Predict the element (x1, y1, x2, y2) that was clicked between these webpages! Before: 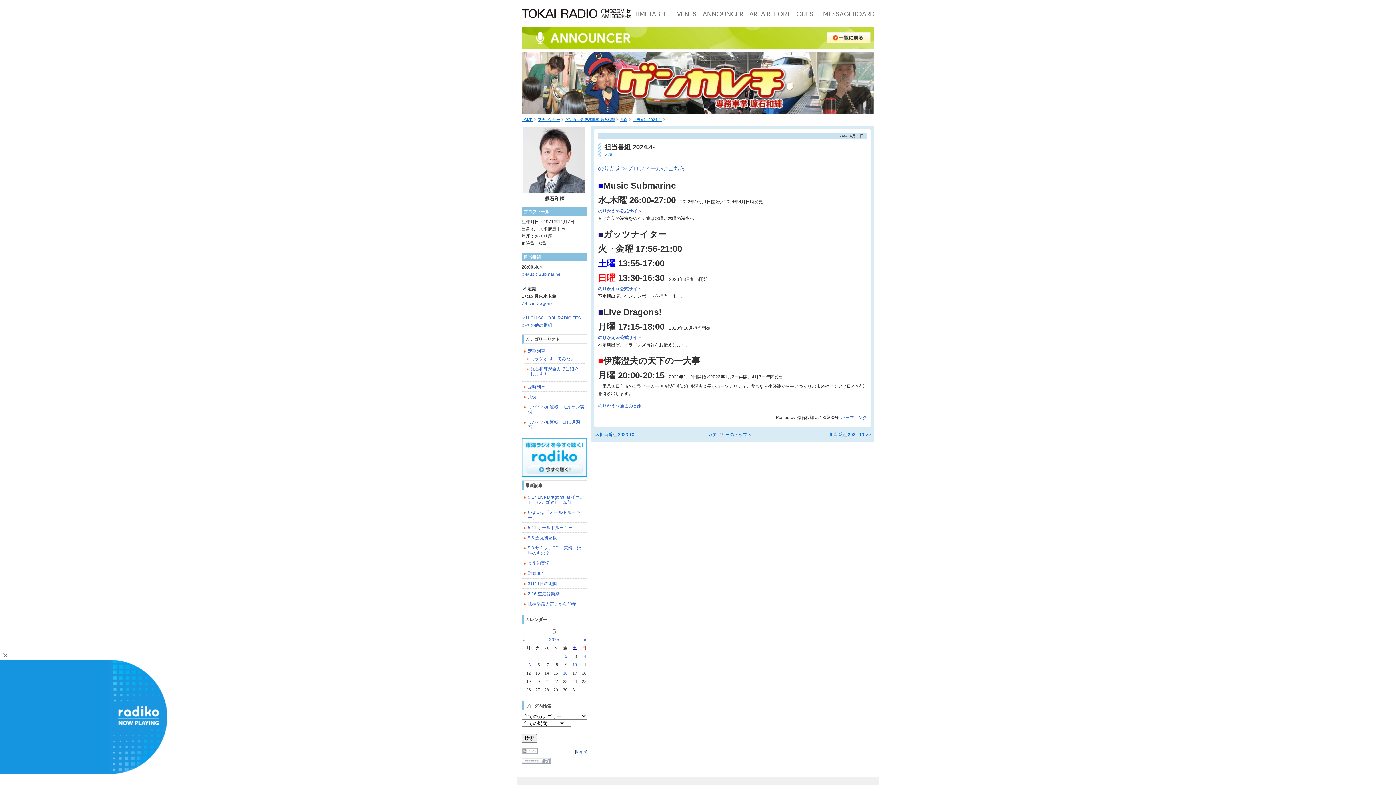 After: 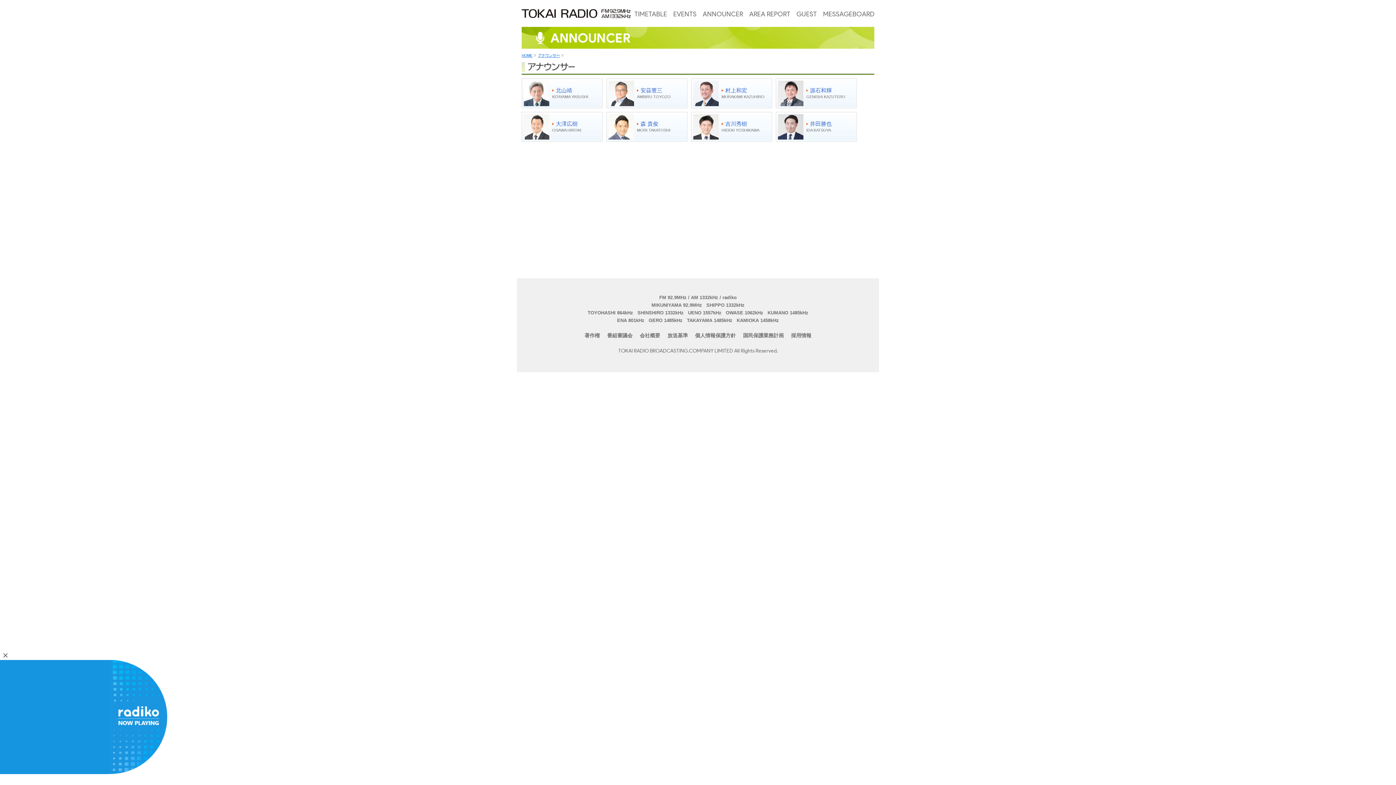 Action: bbox: (826, 32, 870, 43)